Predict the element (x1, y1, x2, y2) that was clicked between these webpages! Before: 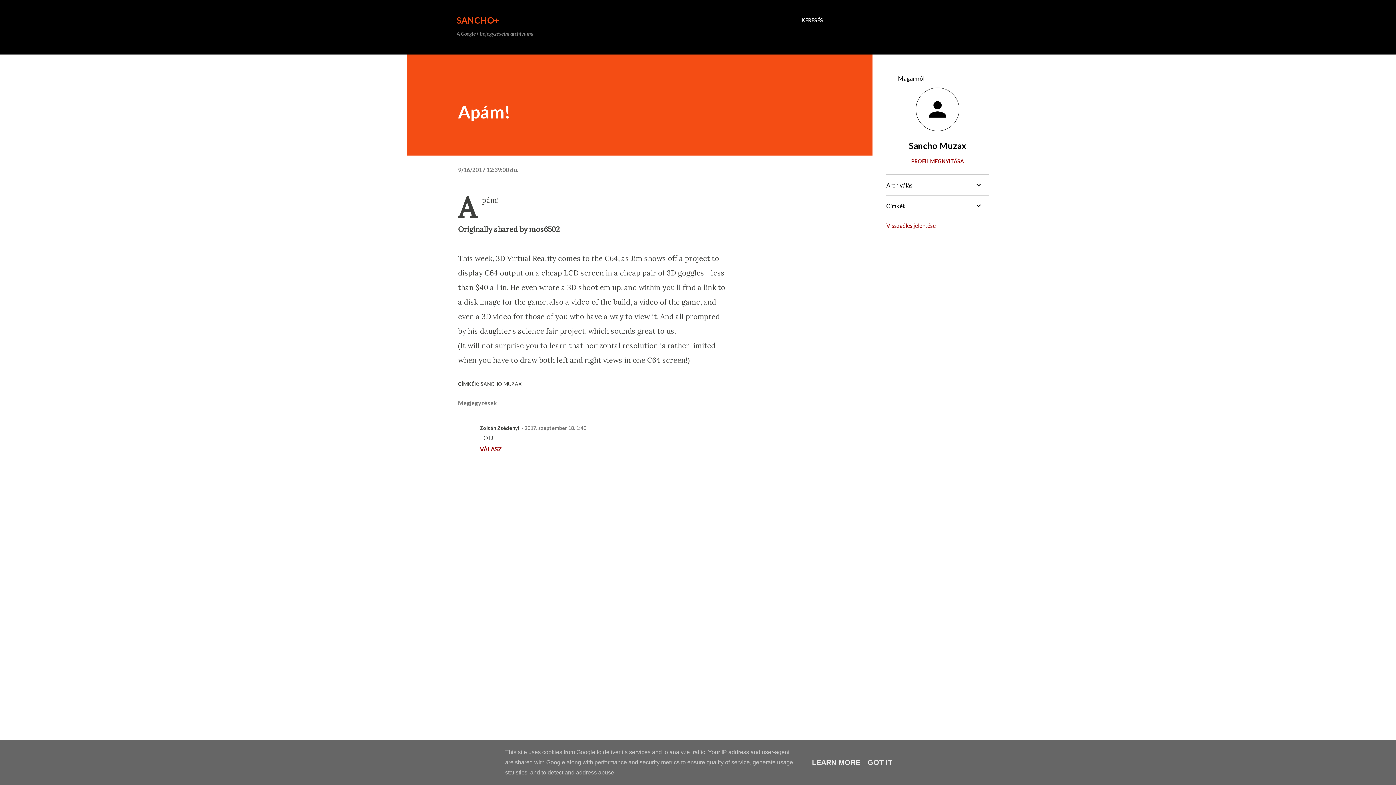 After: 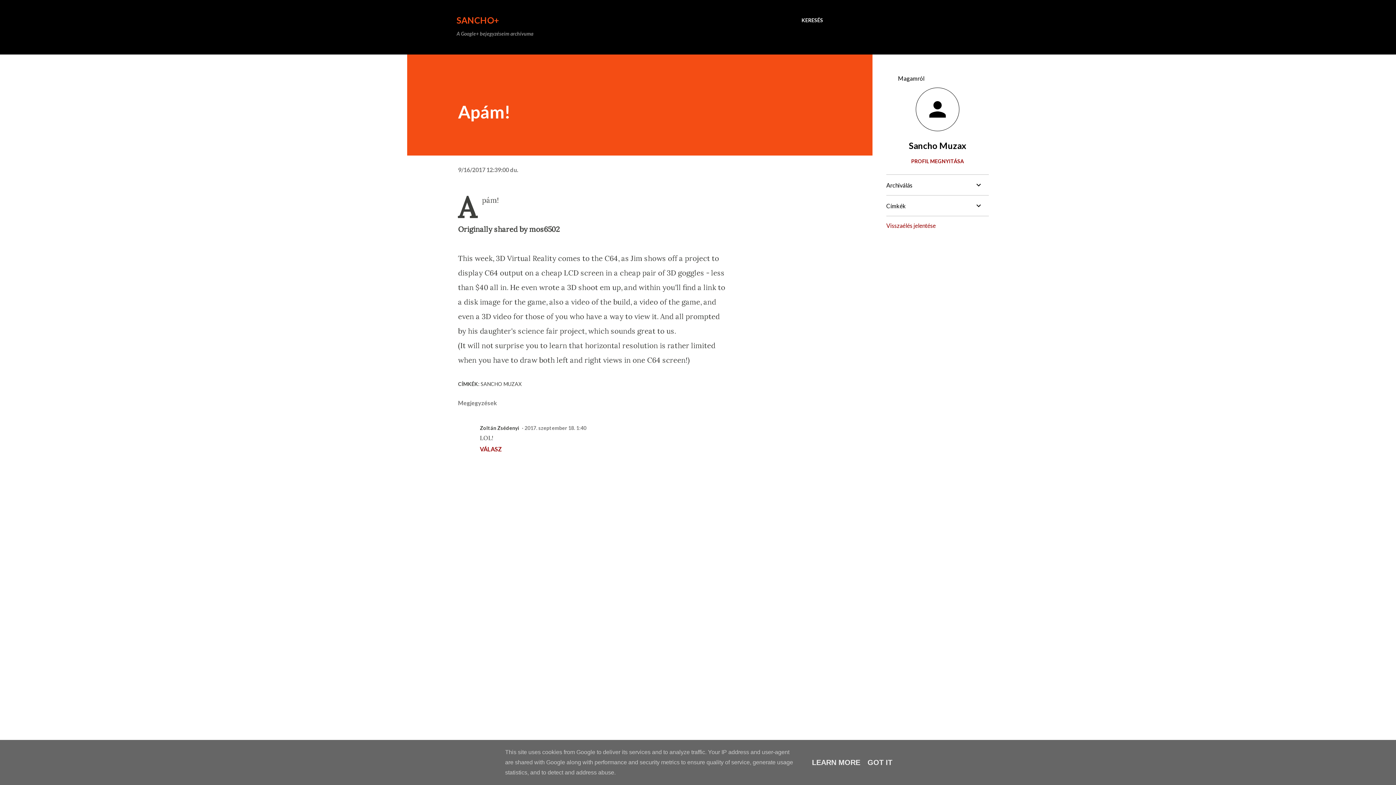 Action: label: 2017. szeptember 18. 1:40 bbox: (522, 425, 586, 431)